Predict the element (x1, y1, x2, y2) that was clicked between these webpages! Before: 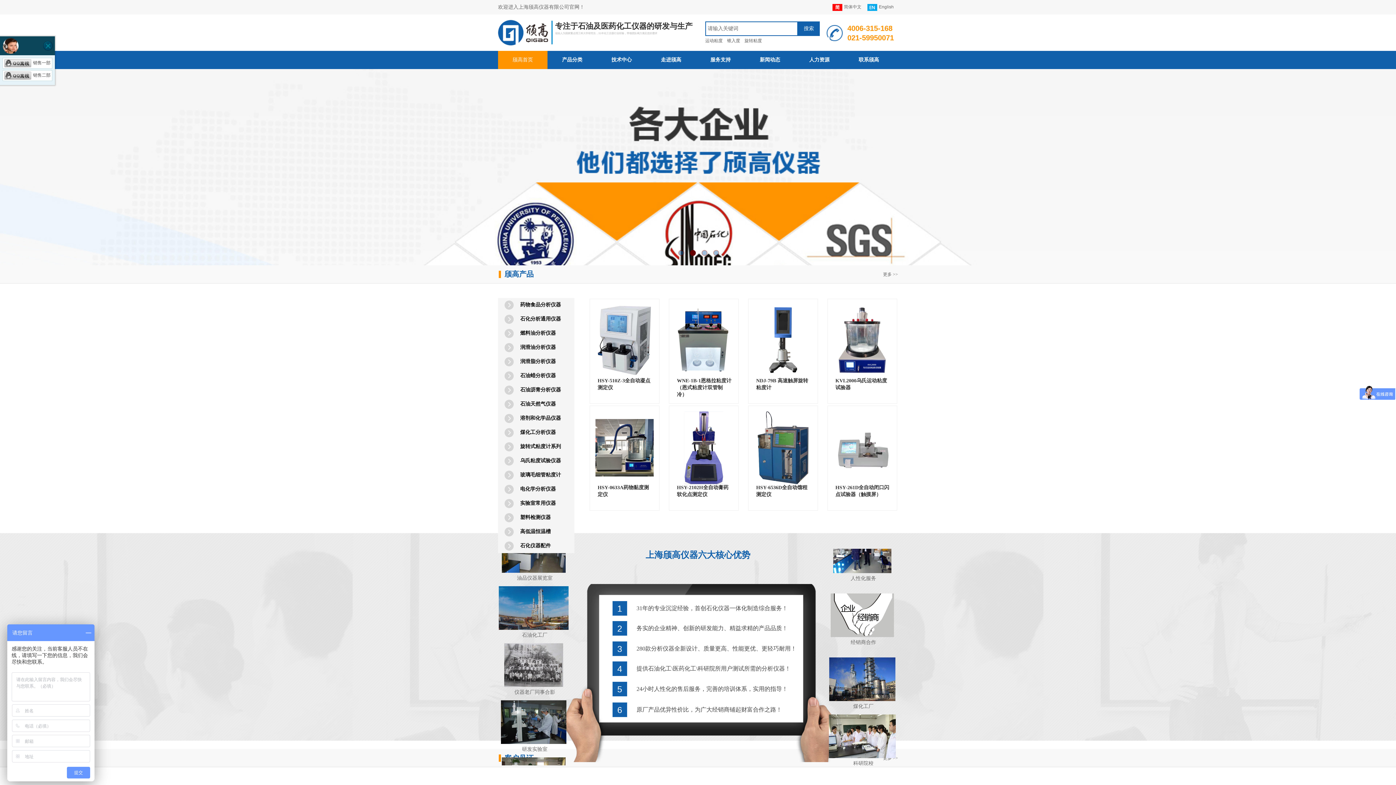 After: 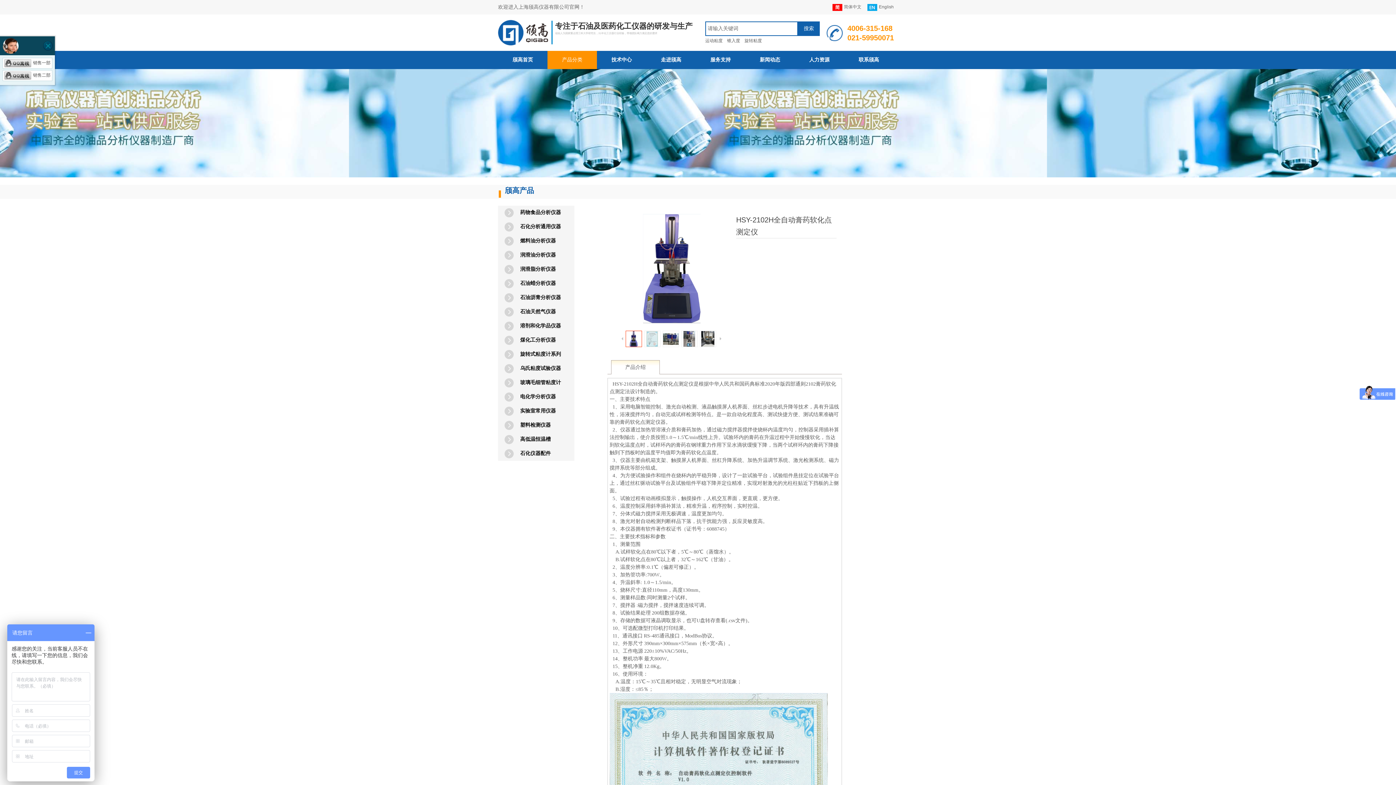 Action: bbox: (684, 480, 723, 485)